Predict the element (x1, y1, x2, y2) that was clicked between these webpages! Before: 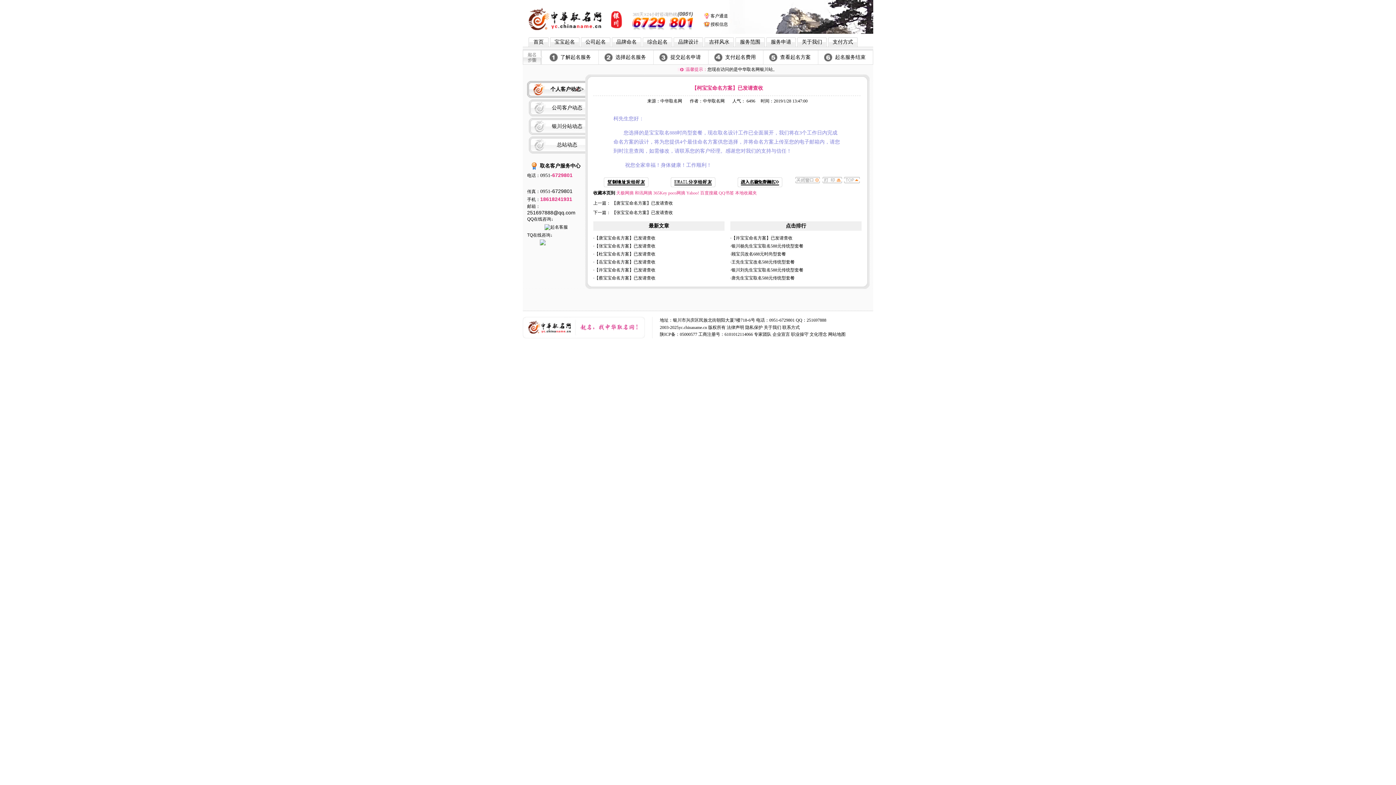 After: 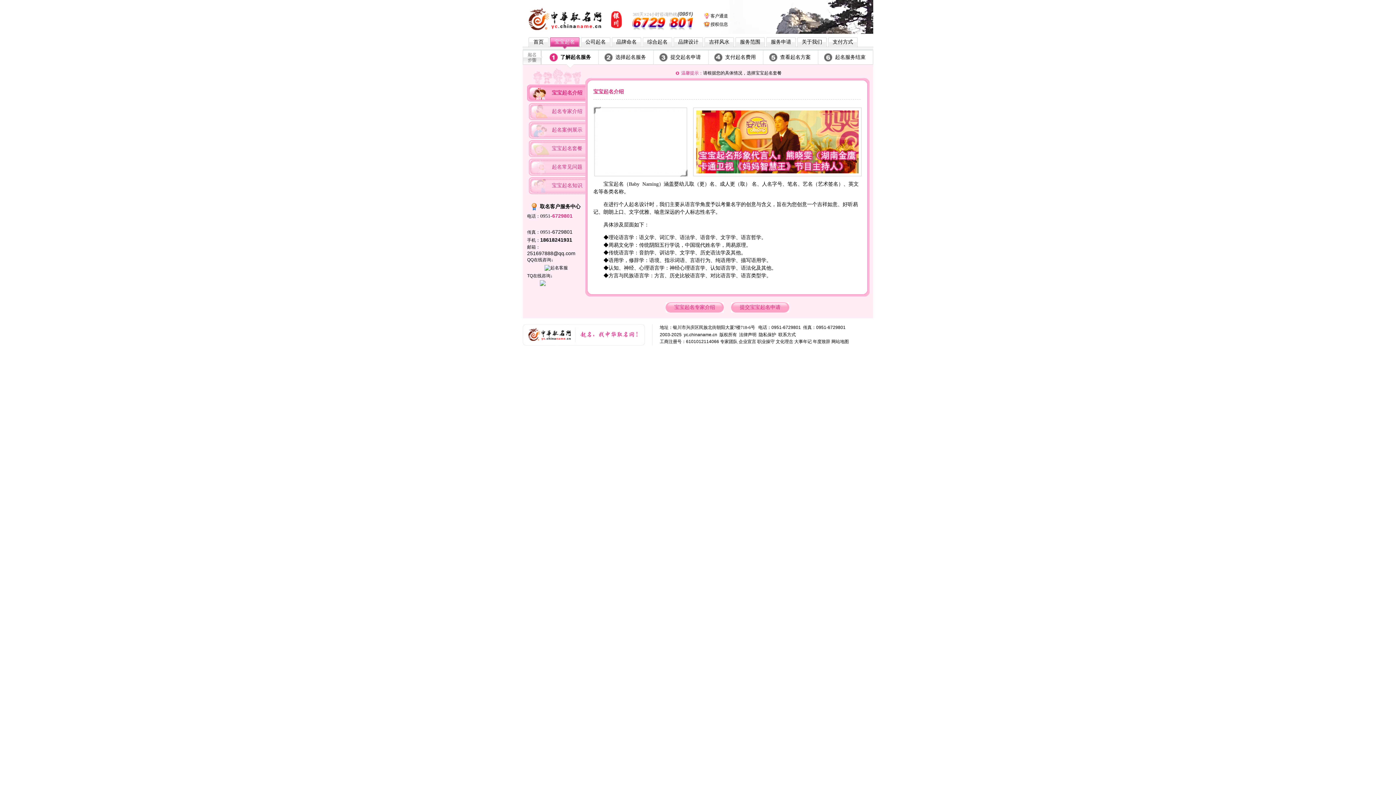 Action: bbox: (554, 39, 575, 44) label: 宝宝起名